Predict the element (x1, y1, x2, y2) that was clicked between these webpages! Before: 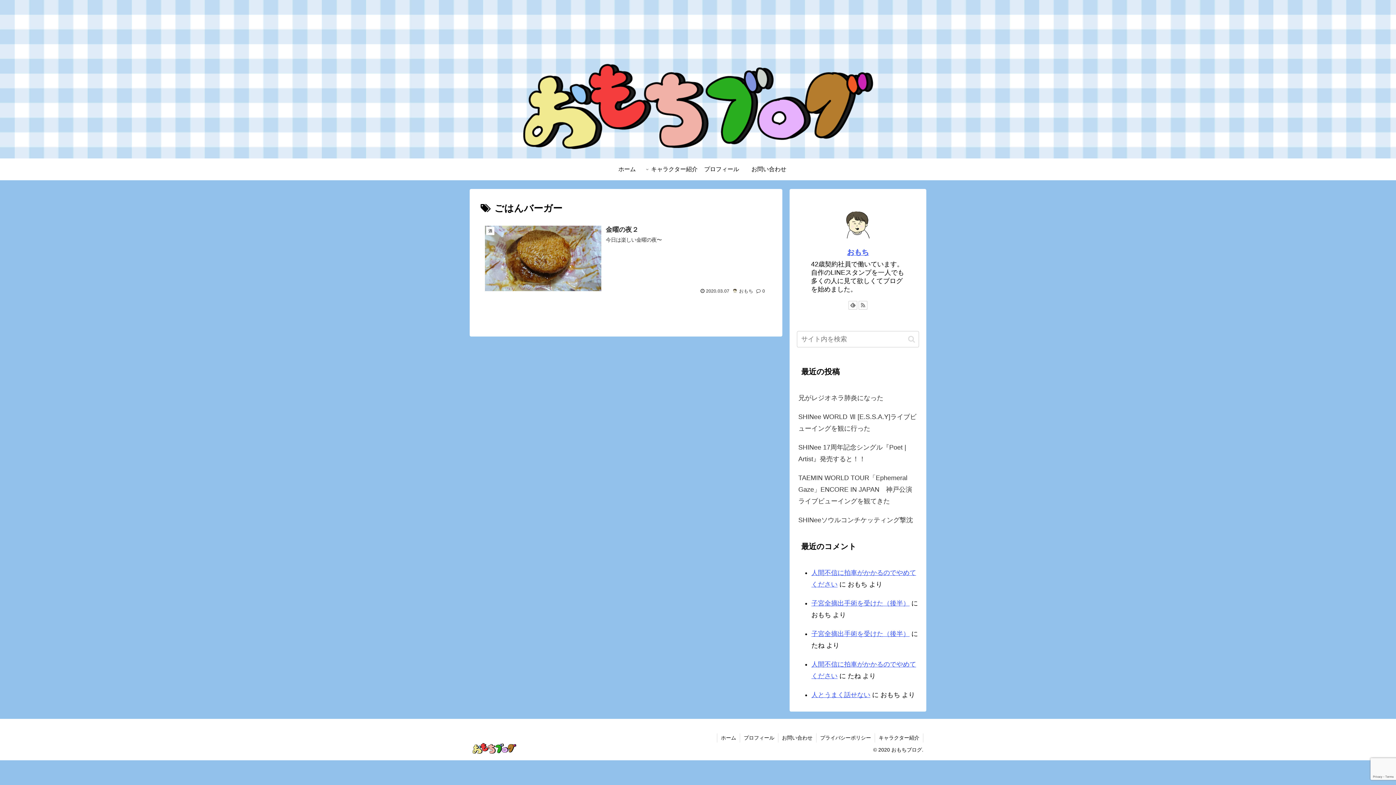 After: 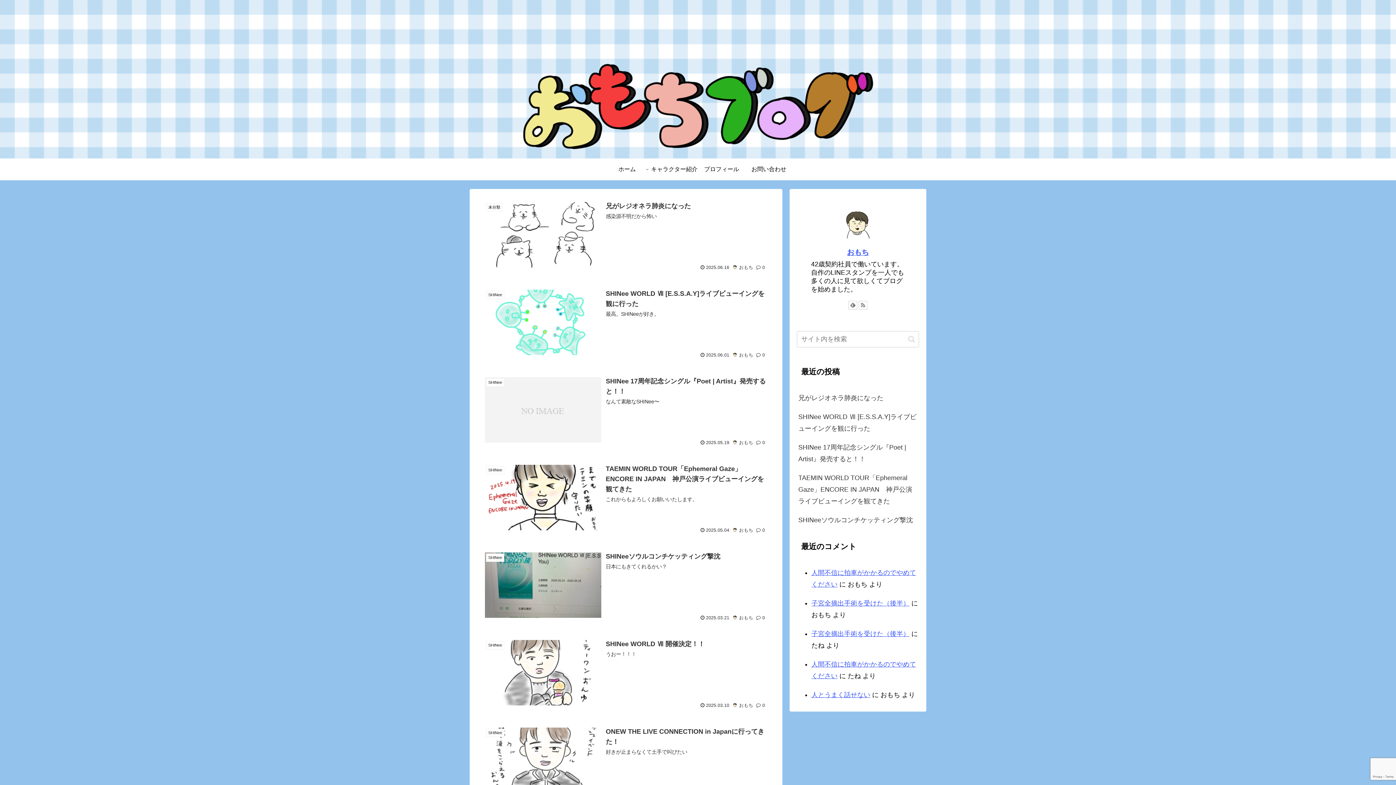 Action: bbox: (717, 733, 740, 743) label: ホーム